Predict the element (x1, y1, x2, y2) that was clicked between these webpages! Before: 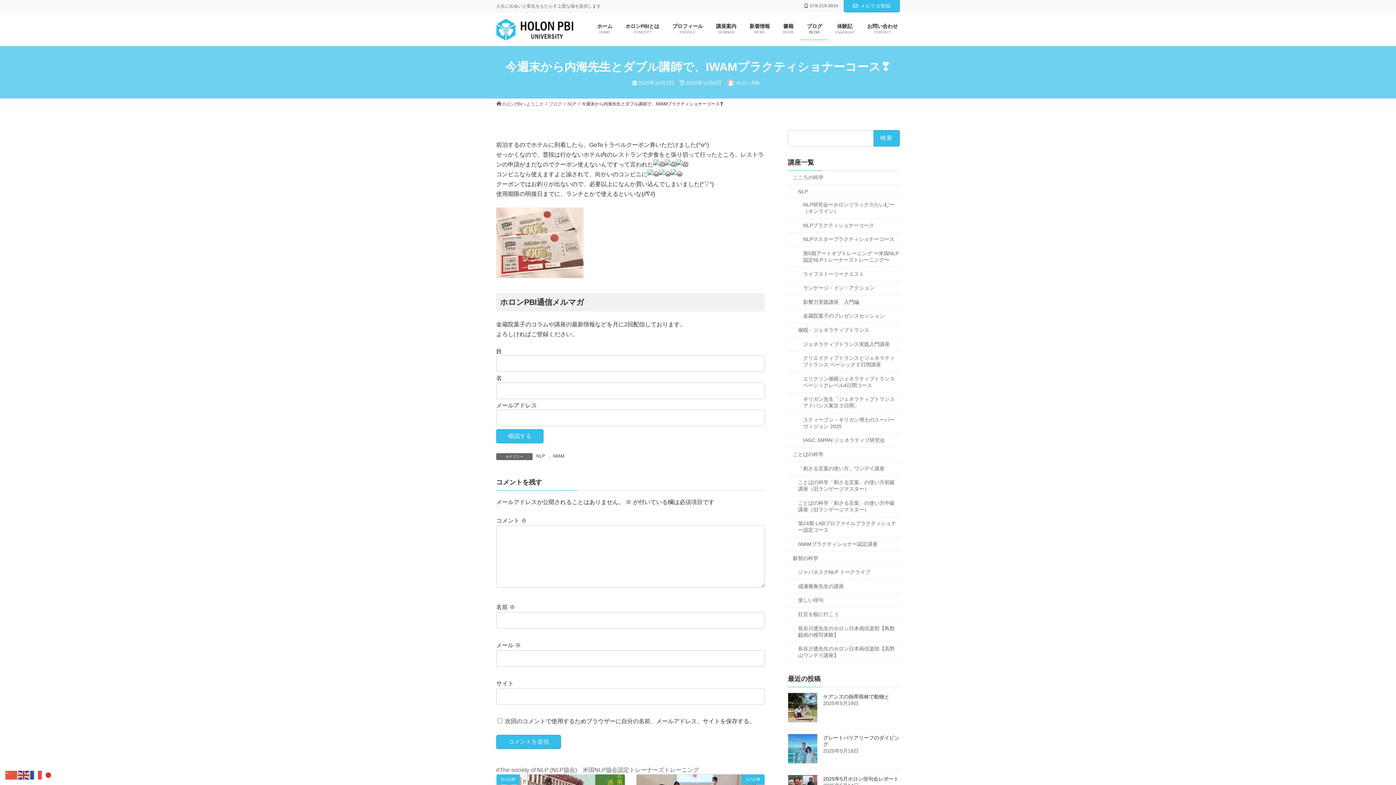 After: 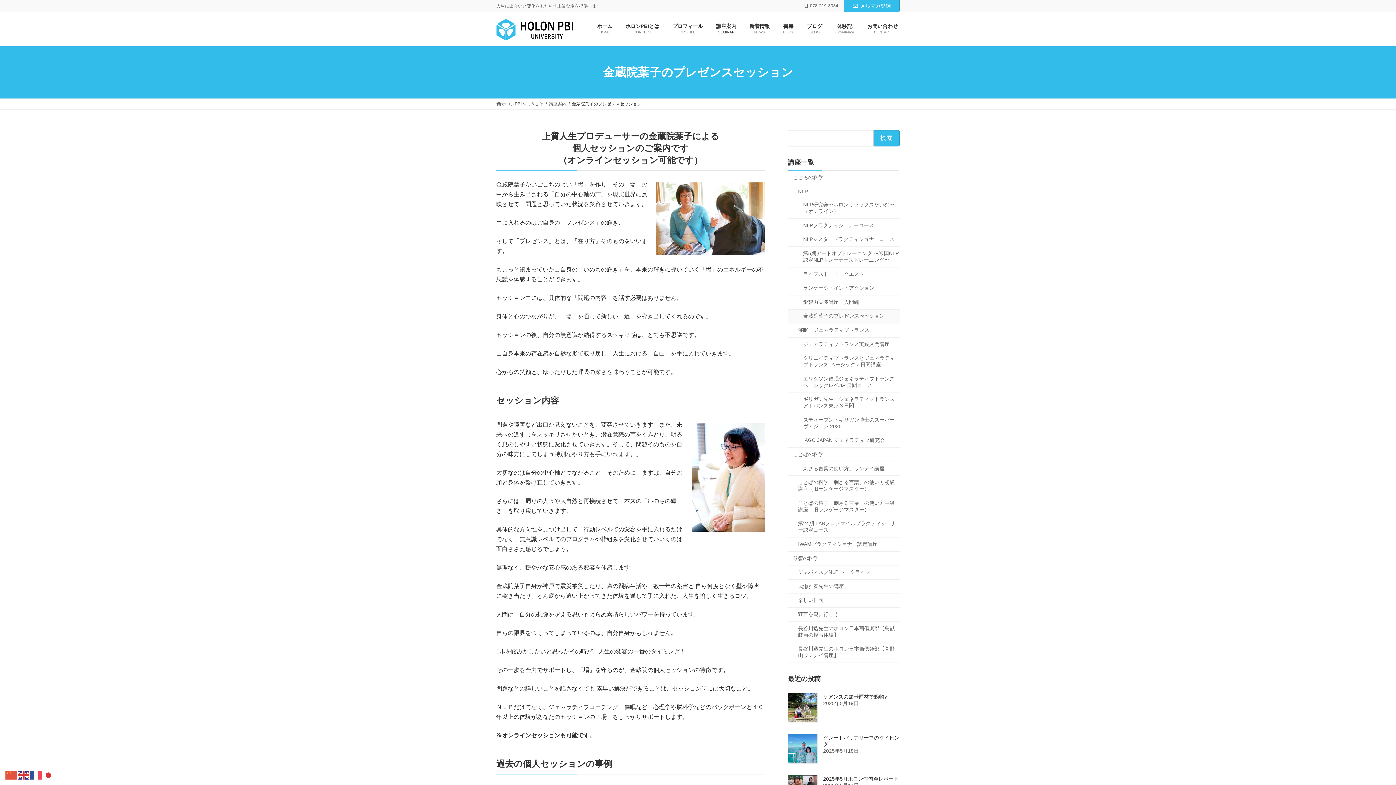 Action: bbox: (788, 309, 900, 323) label: 金蔵院葉子のプレゼンスセッション